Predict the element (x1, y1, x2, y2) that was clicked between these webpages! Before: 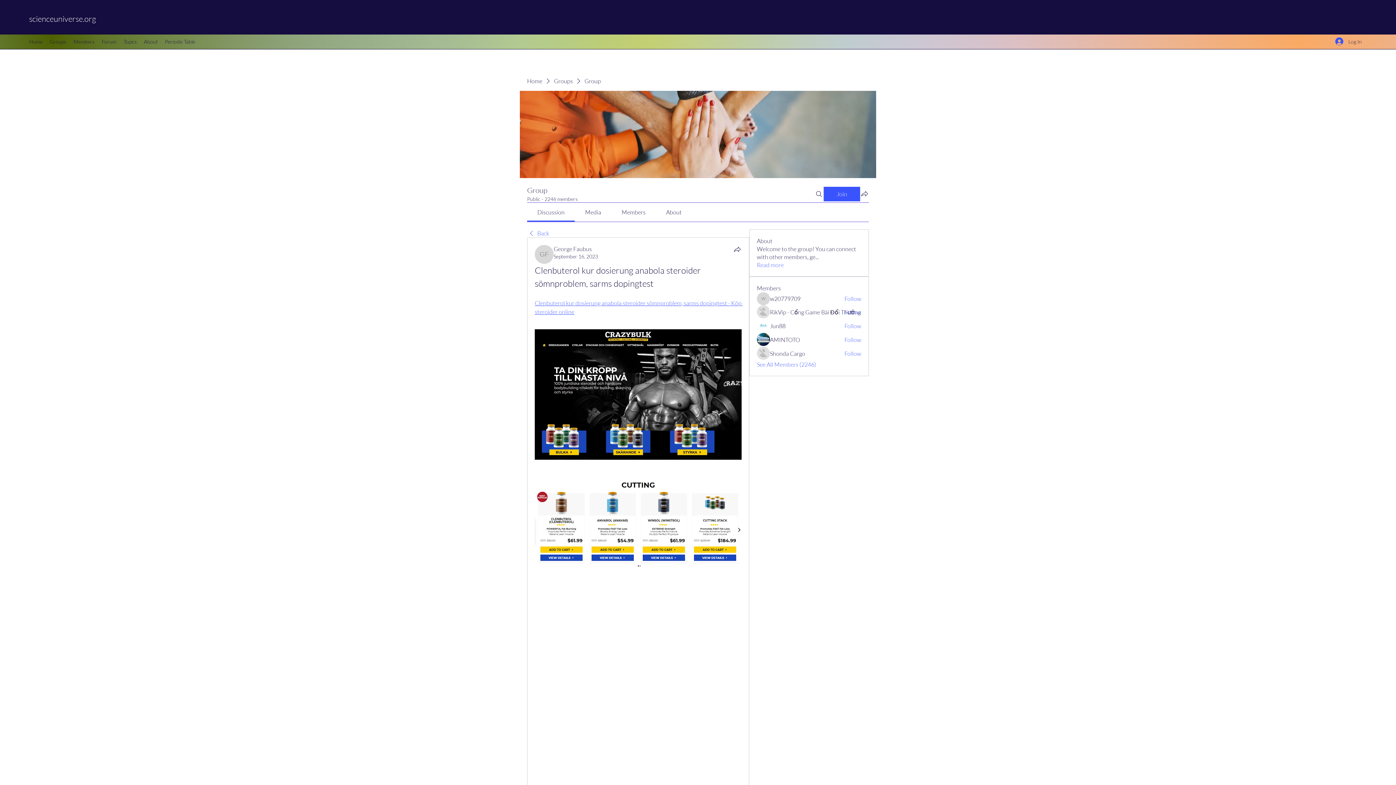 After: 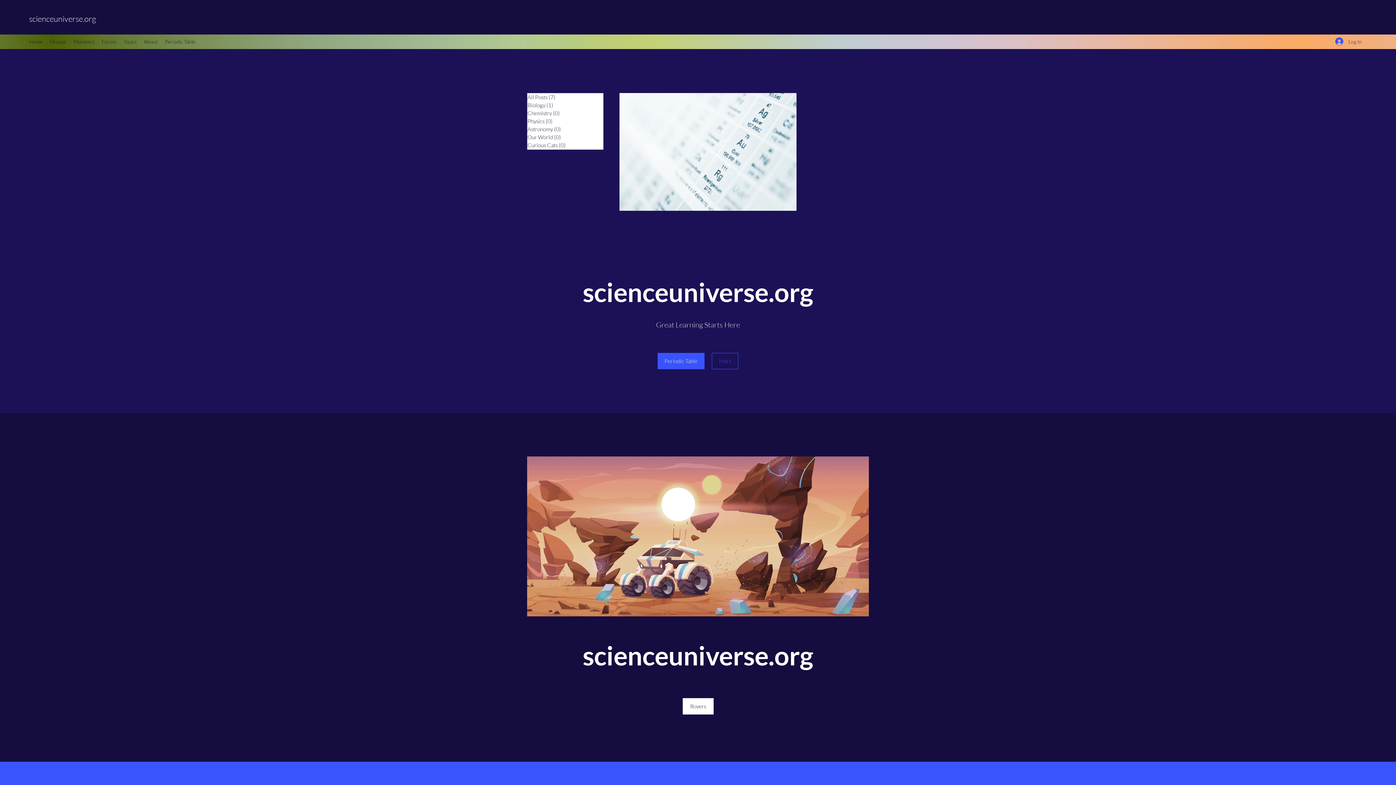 Action: label: Topics bbox: (120, 36, 140, 47)